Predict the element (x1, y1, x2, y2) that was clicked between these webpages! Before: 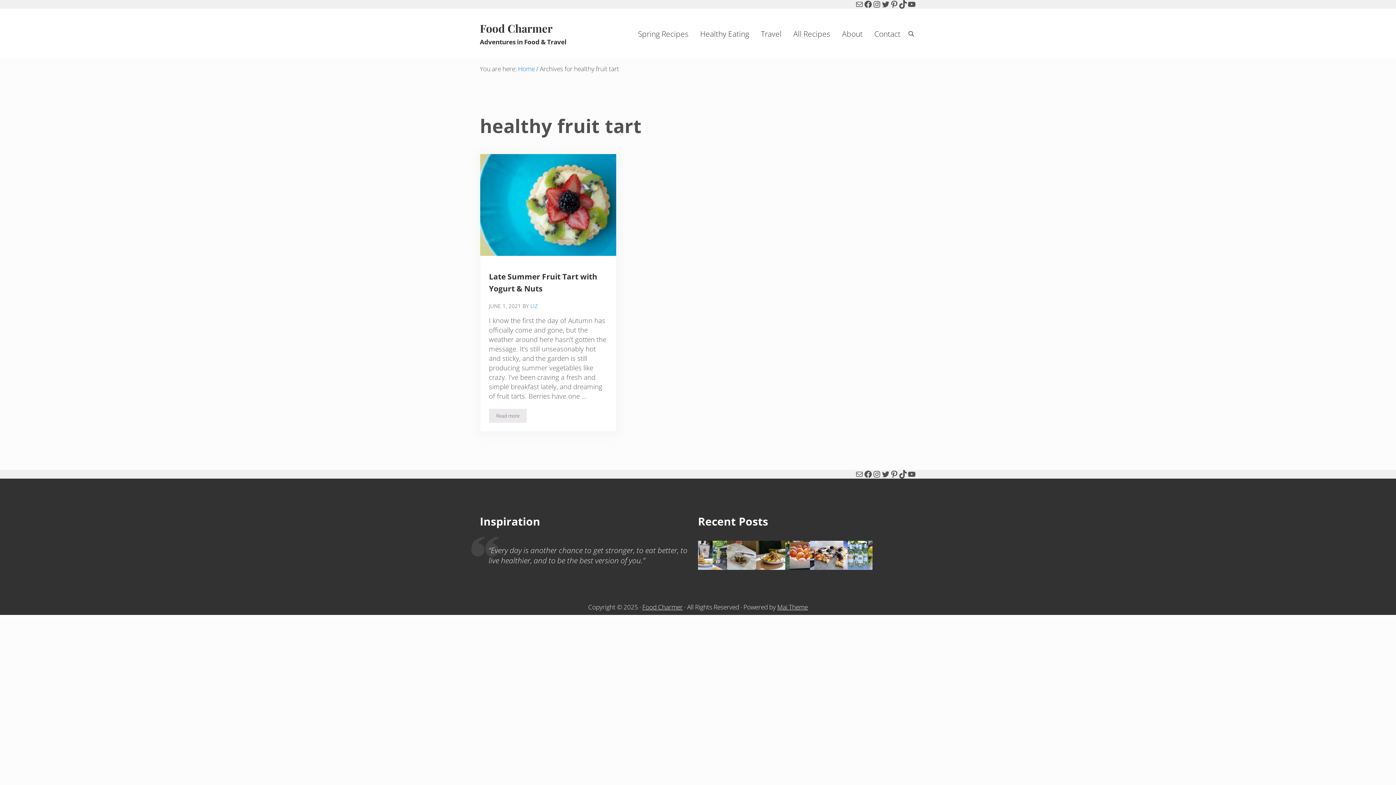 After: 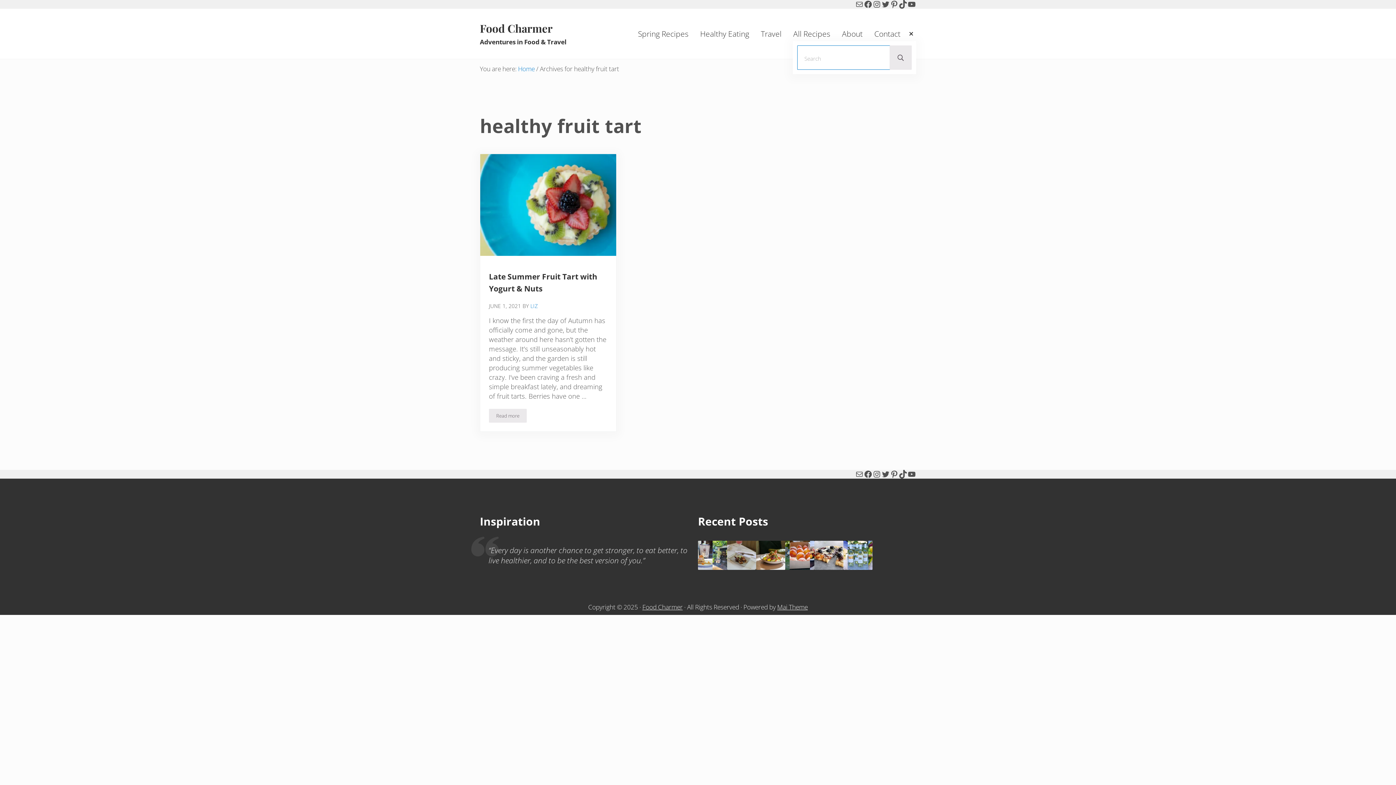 Action: bbox: (906, 26, 916, 41) label: Search